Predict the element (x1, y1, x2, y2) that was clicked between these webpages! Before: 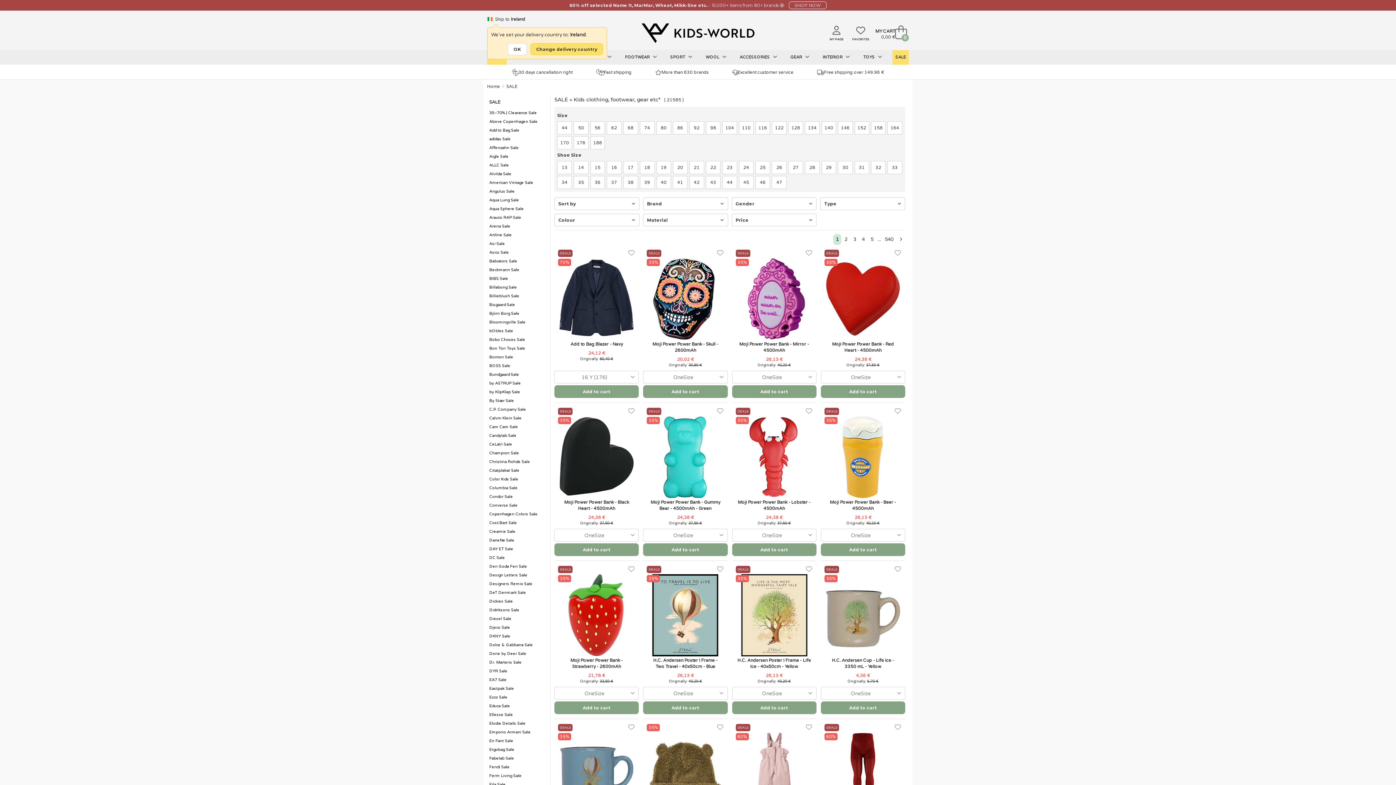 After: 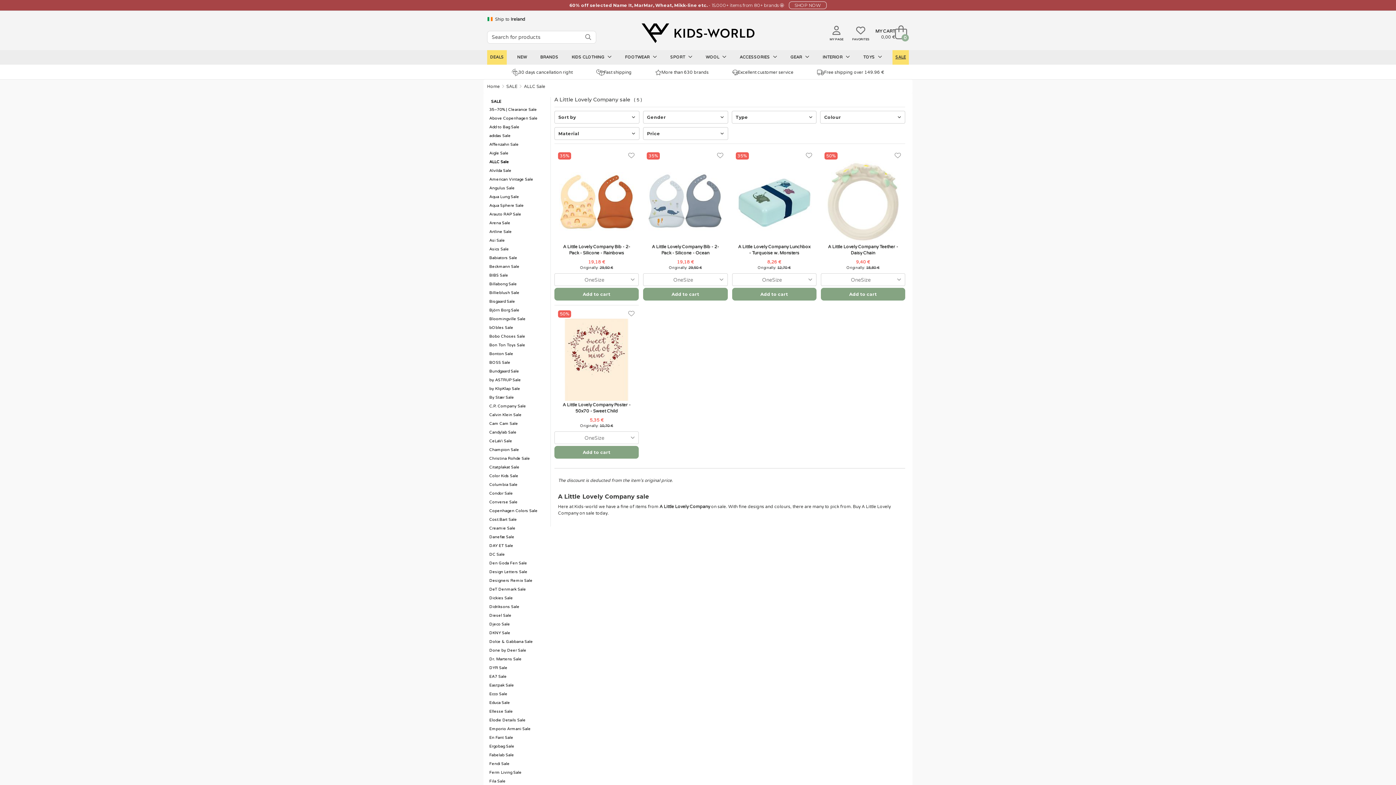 Action: bbox: (487, 161, 550, 169) label: ALLC Sale